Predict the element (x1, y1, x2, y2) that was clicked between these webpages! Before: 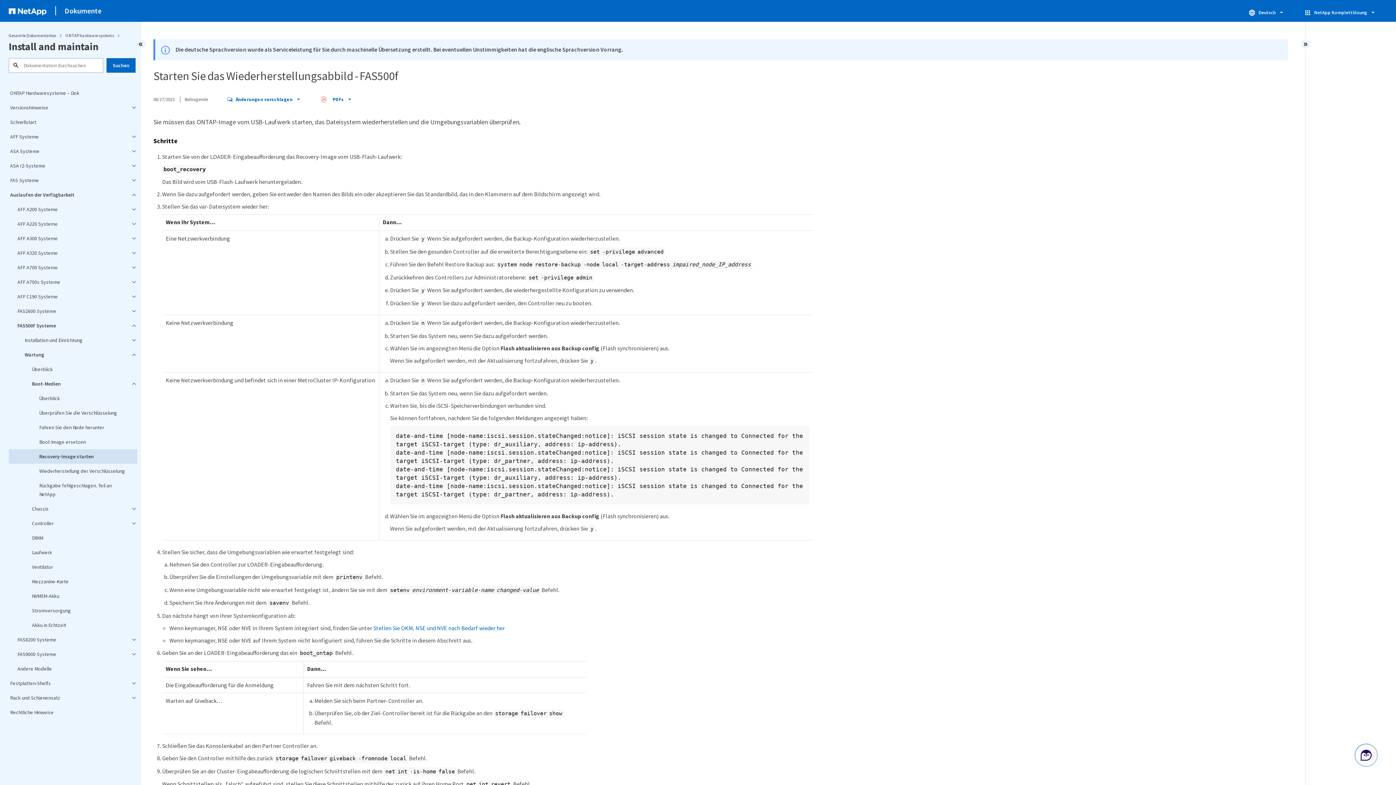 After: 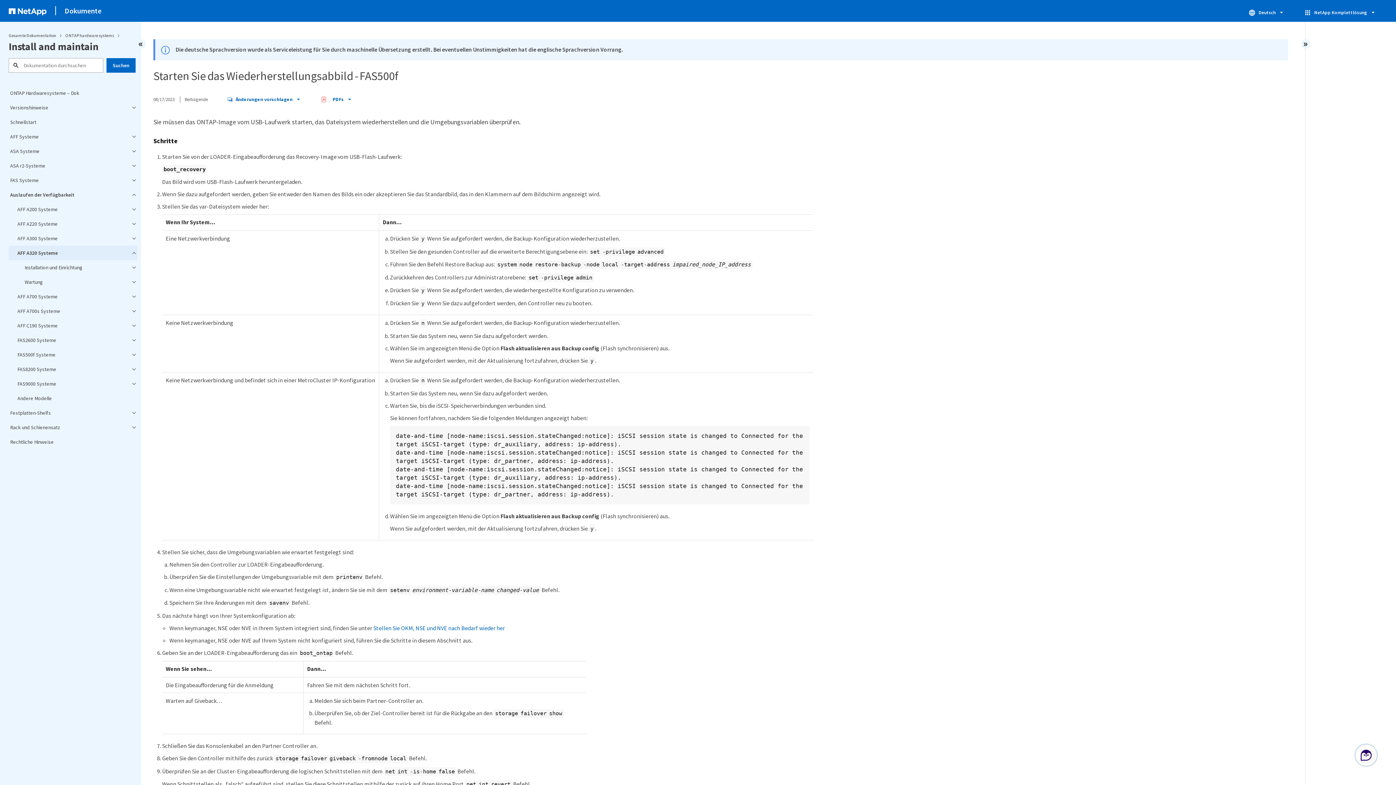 Action: label: AFF A320 Systeme bbox: (8, 245, 137, 260)